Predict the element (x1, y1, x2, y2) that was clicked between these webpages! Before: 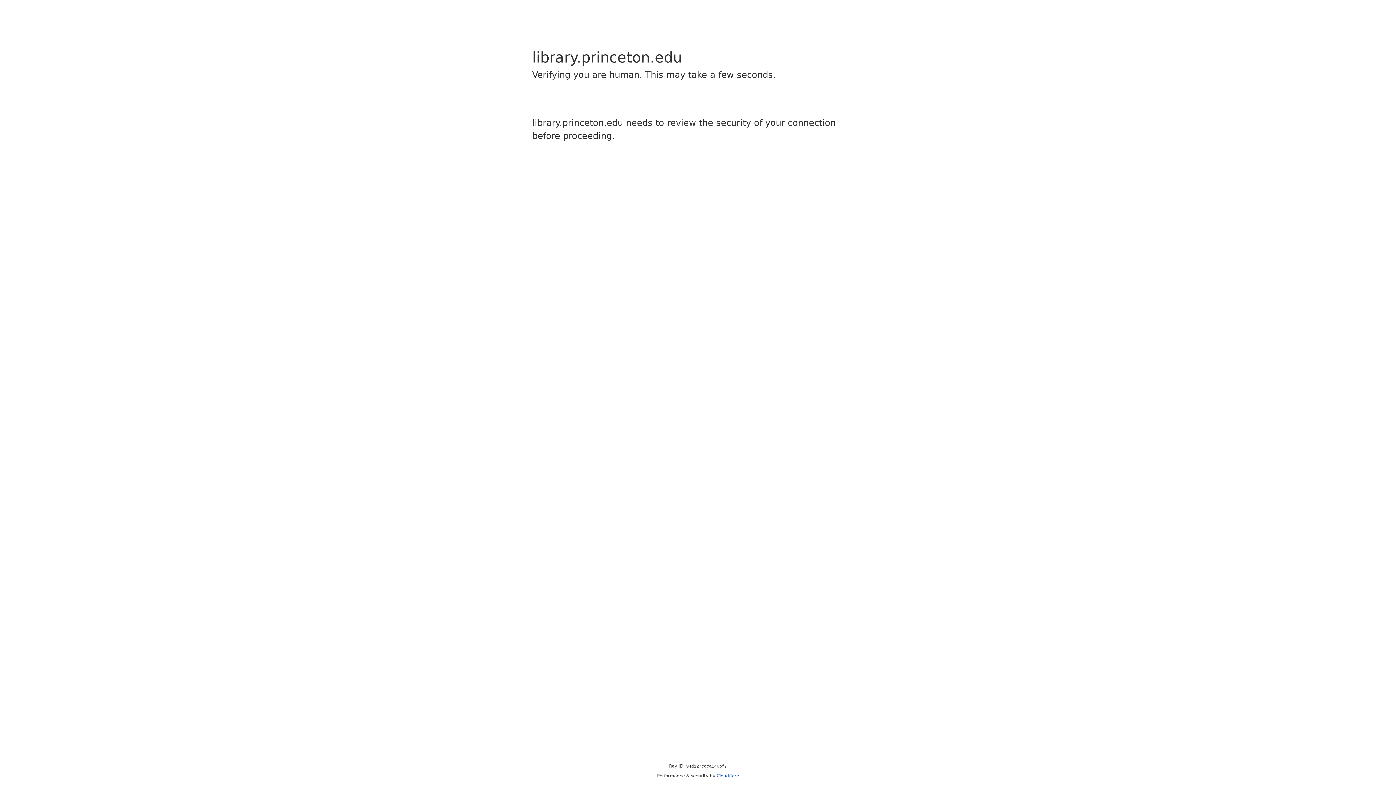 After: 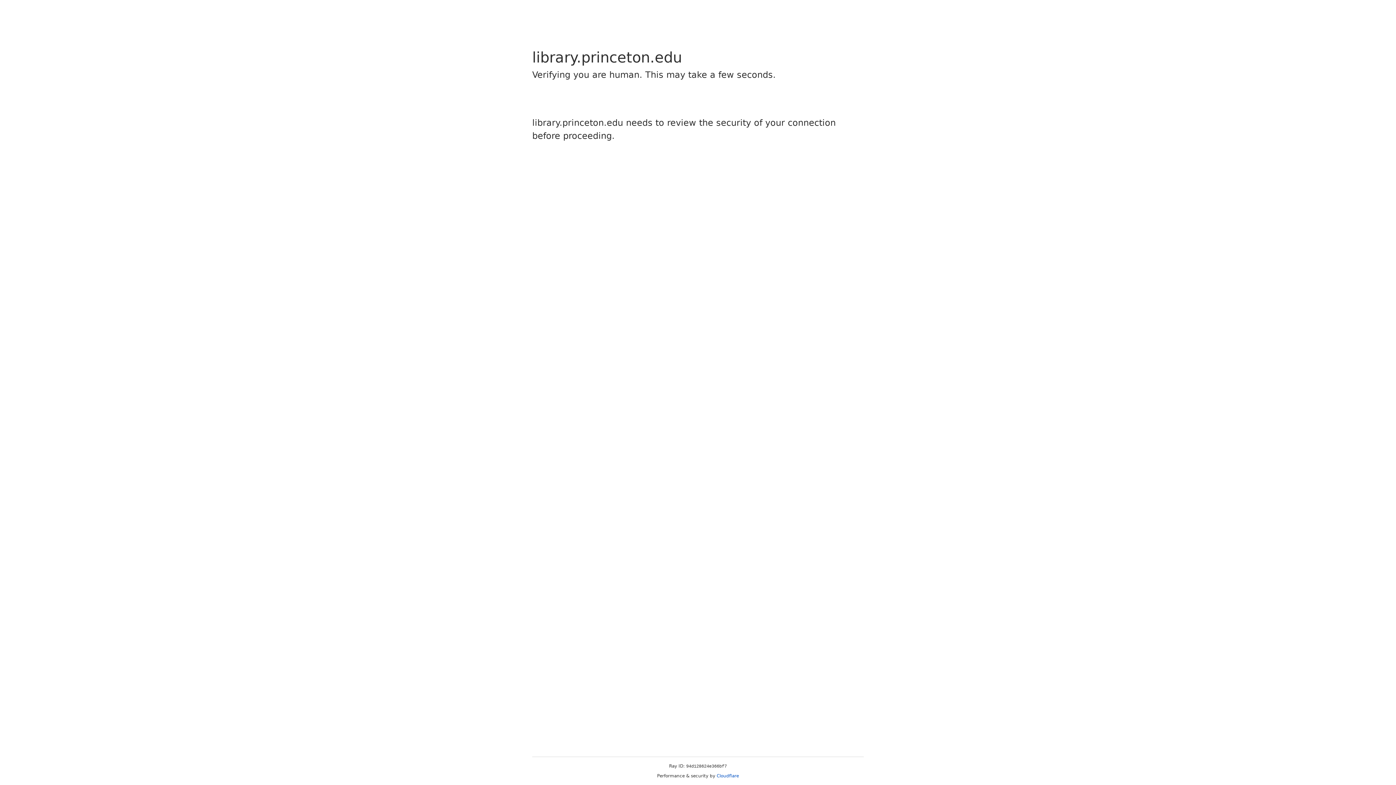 Action: bbox: (716, 773, 739, 778) label: Cloudflare